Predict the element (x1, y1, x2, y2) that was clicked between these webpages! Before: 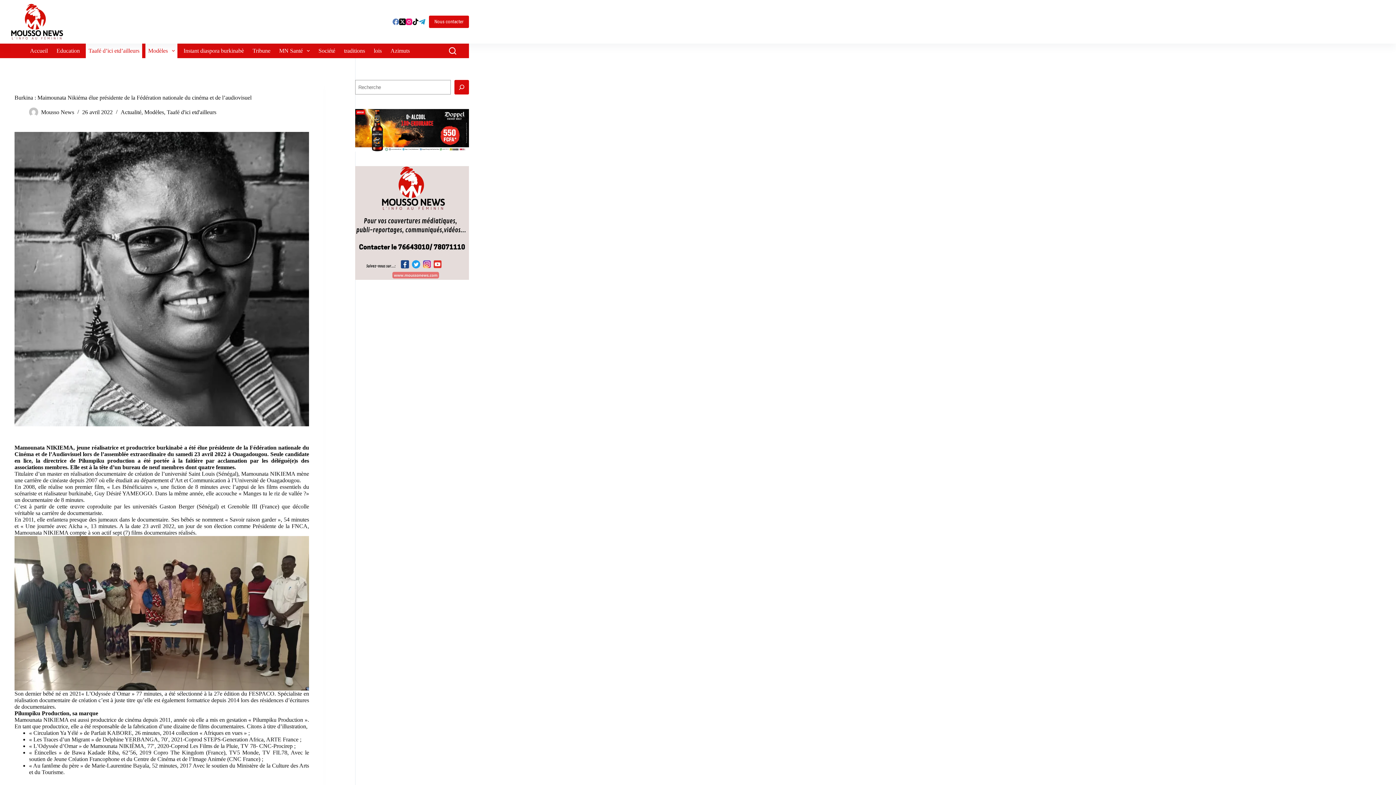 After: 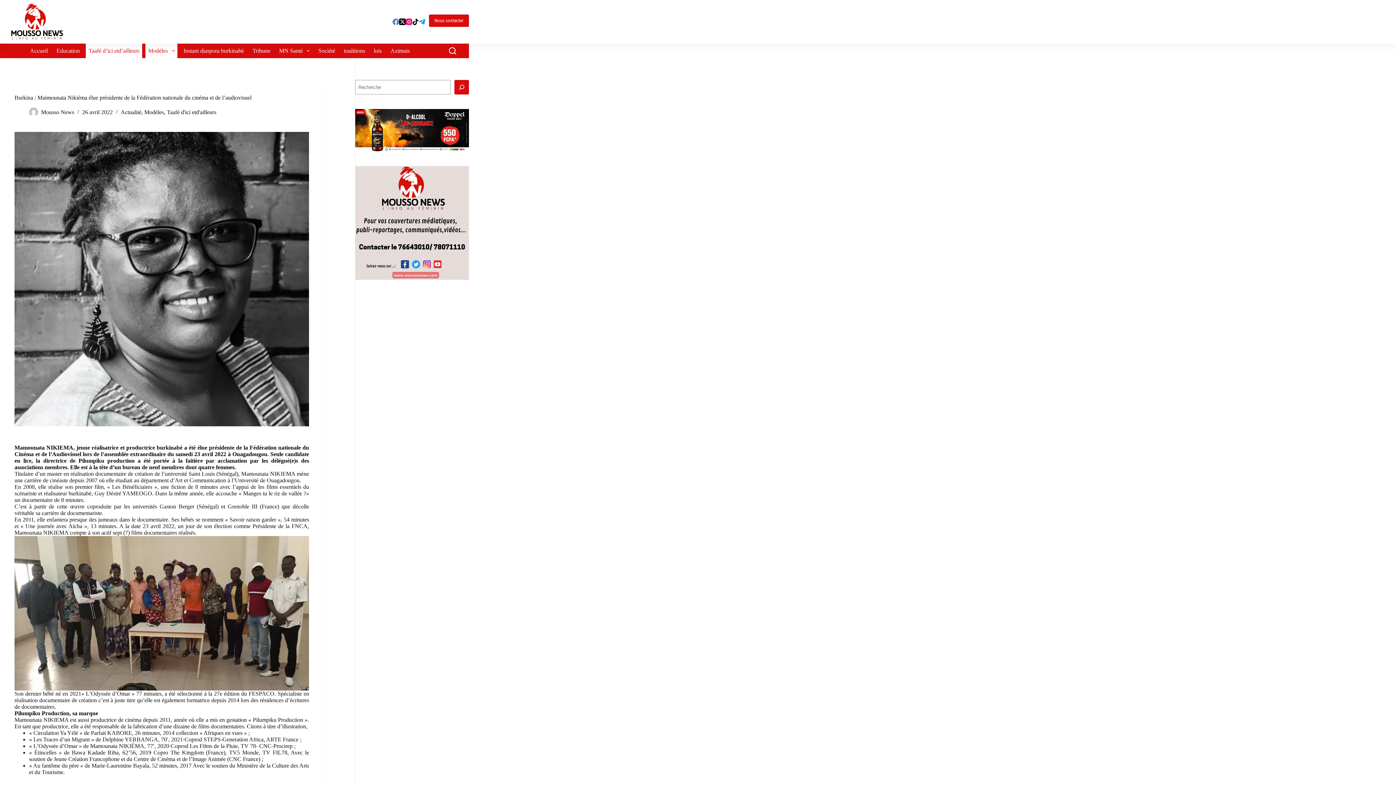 Action: label: Nous contacter bbox: (429, 15, 469, 28)